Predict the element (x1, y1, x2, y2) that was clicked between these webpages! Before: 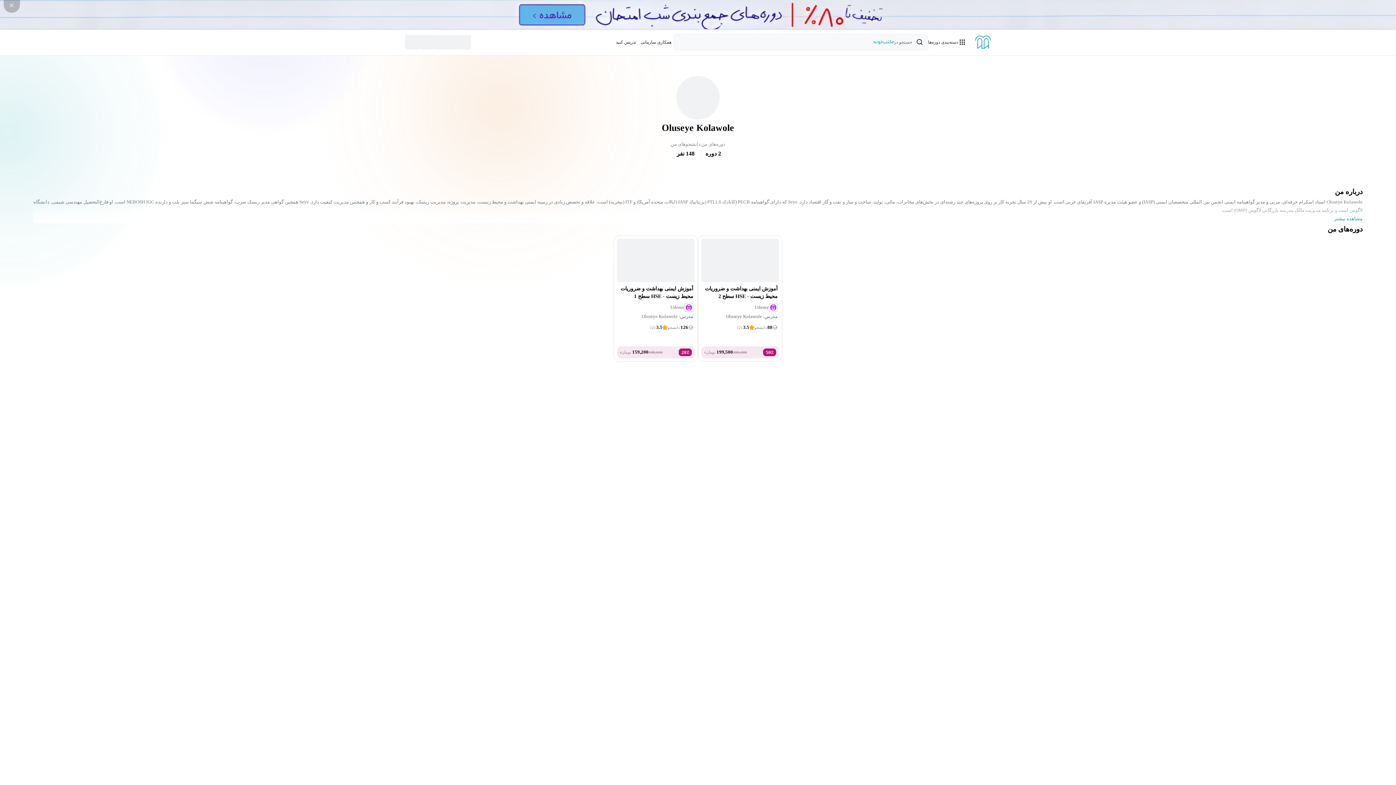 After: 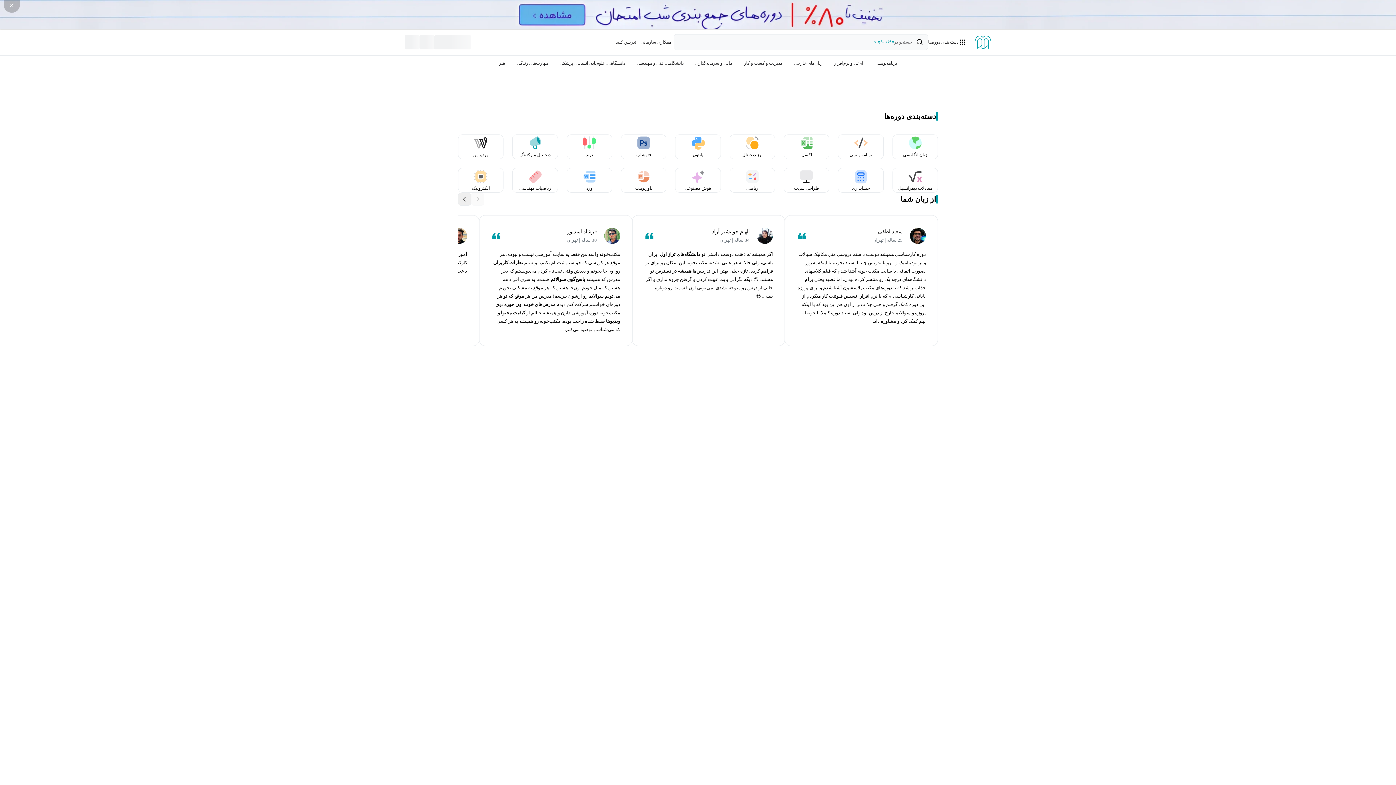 Action: bbox: (975, 35, 991, 48) label: maktabkhooneh